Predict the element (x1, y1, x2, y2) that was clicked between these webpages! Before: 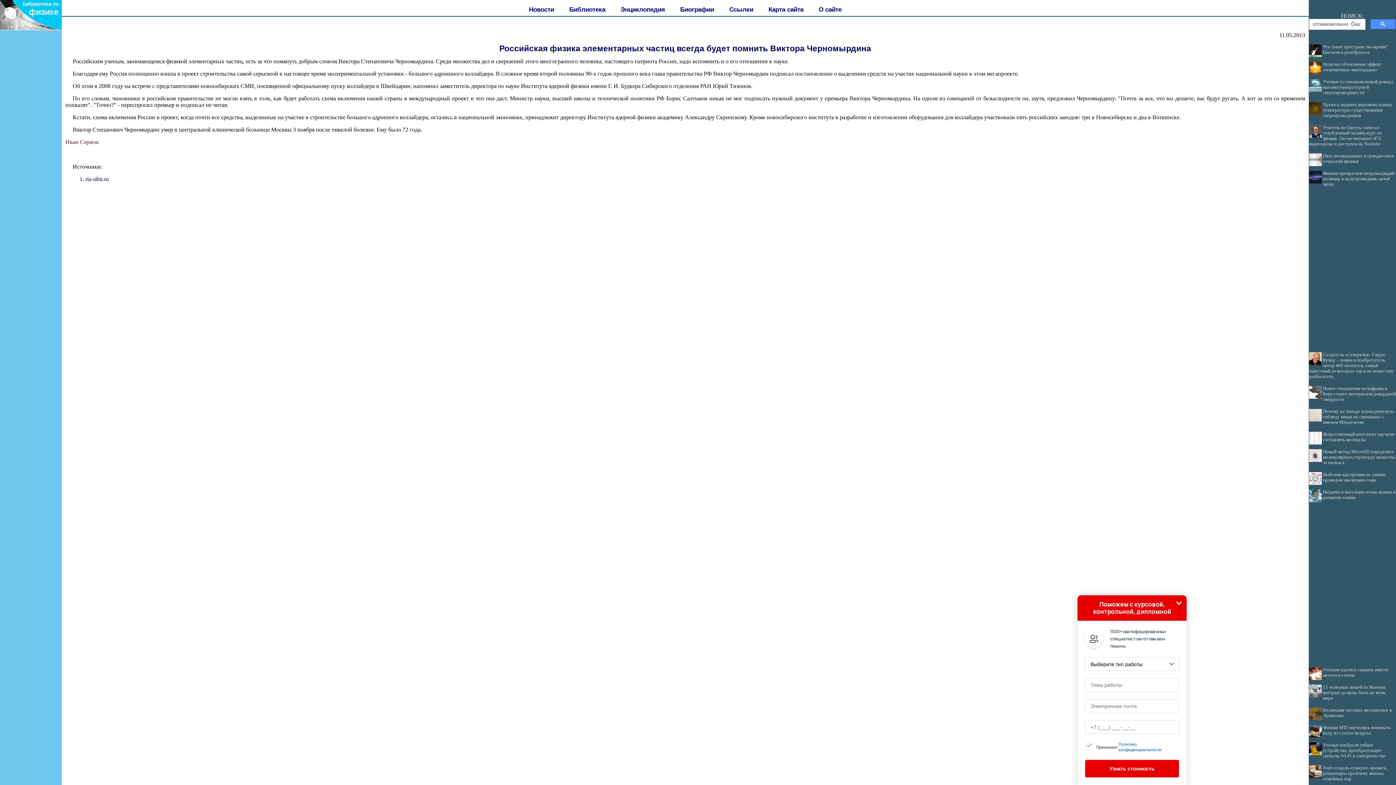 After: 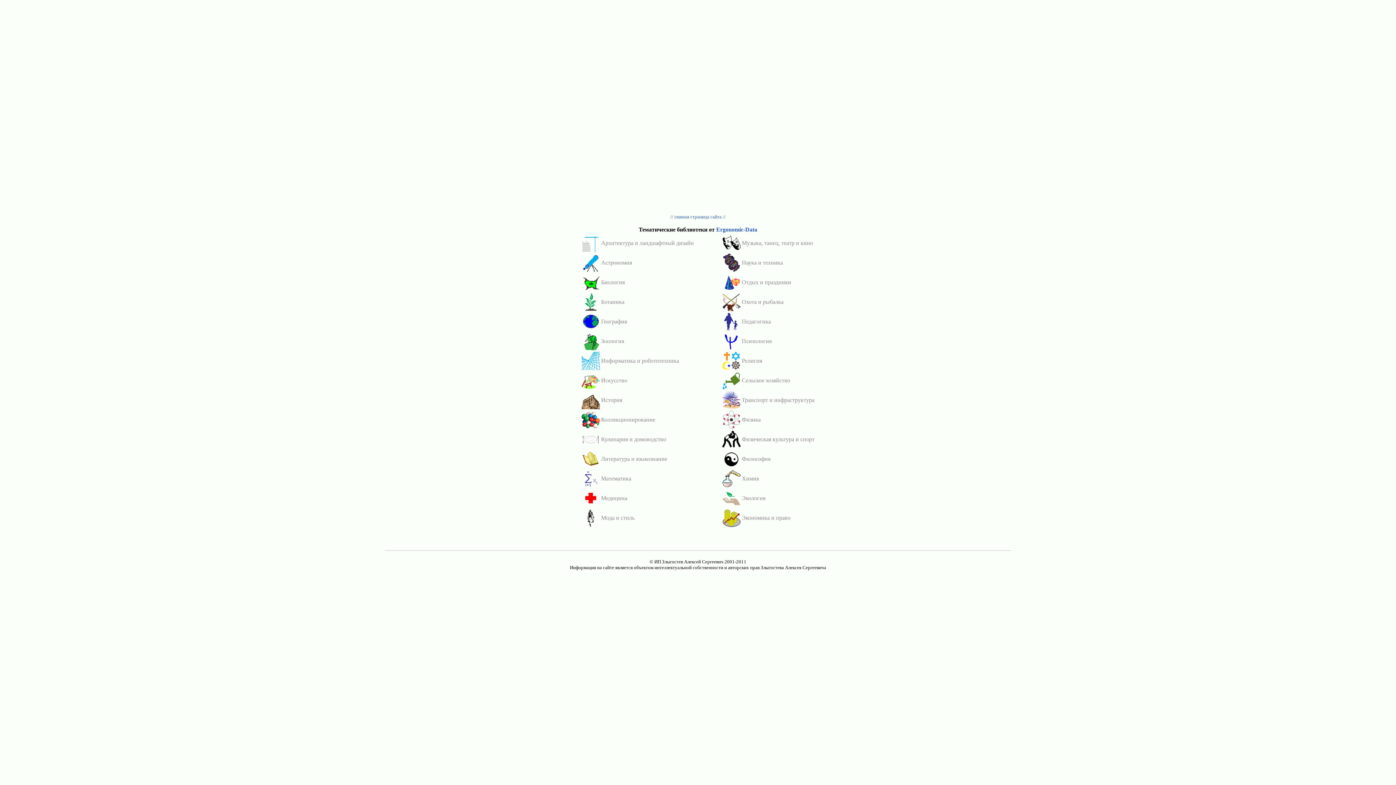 Action: bbox: (768, 5, 803, 13) label: Карта сайта